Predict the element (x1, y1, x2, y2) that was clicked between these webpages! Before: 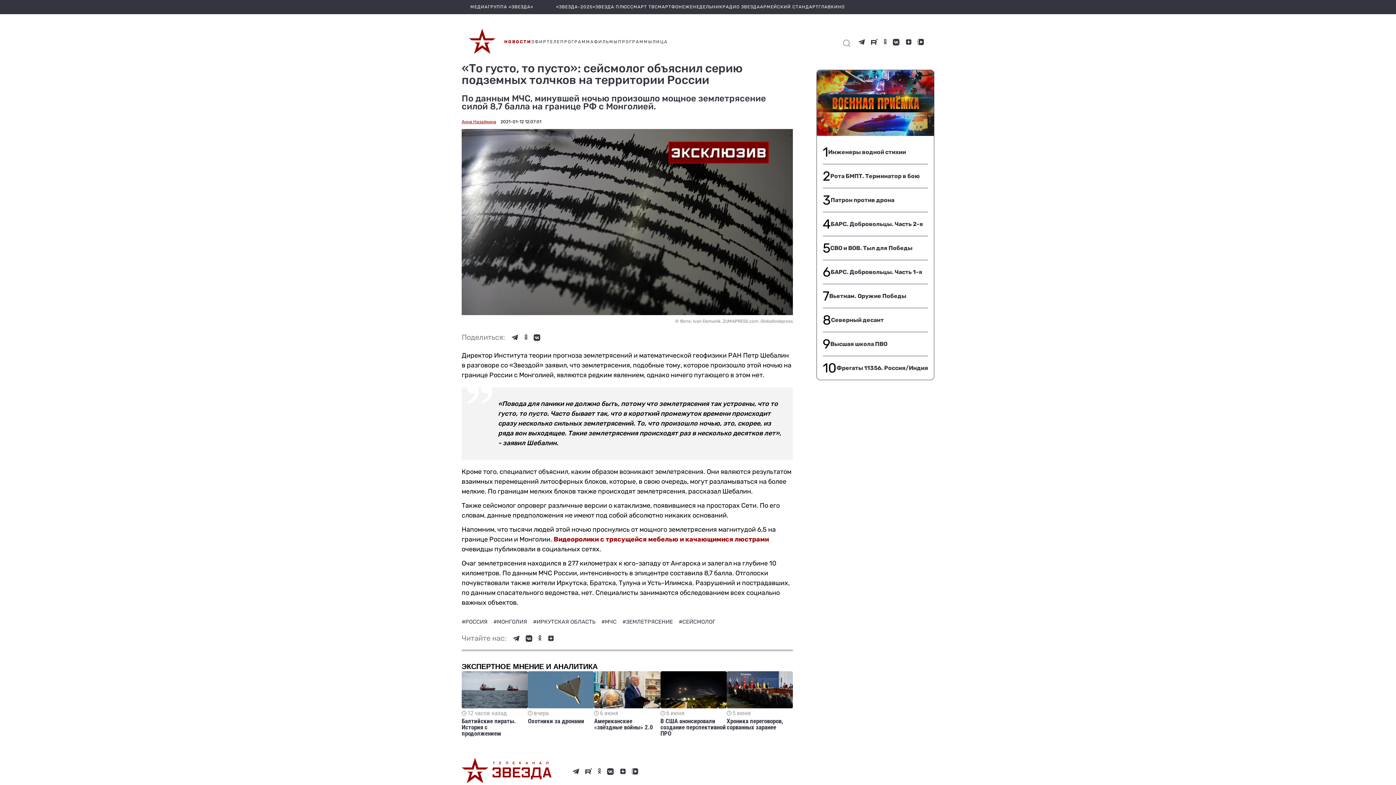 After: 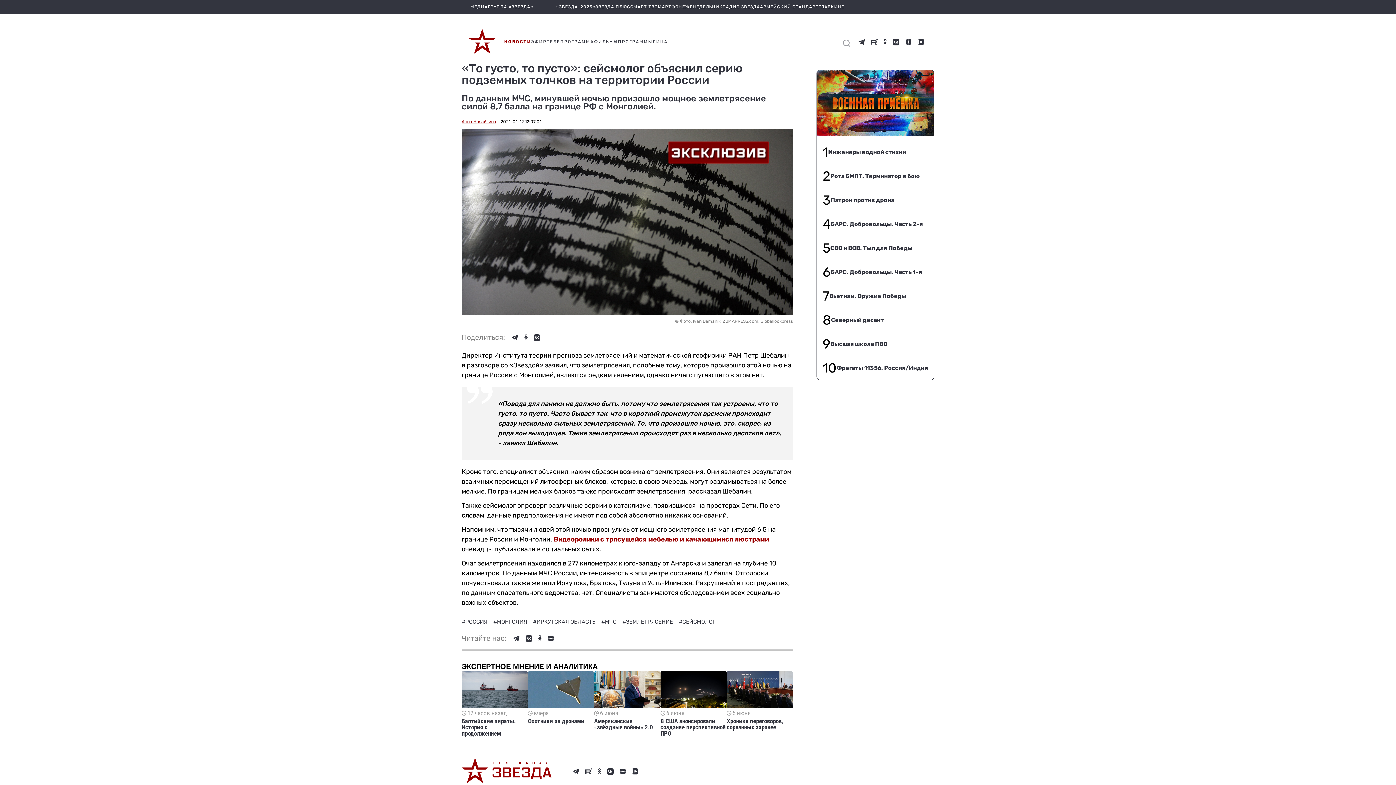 Action: bbox: (858, 38, 865, 45)